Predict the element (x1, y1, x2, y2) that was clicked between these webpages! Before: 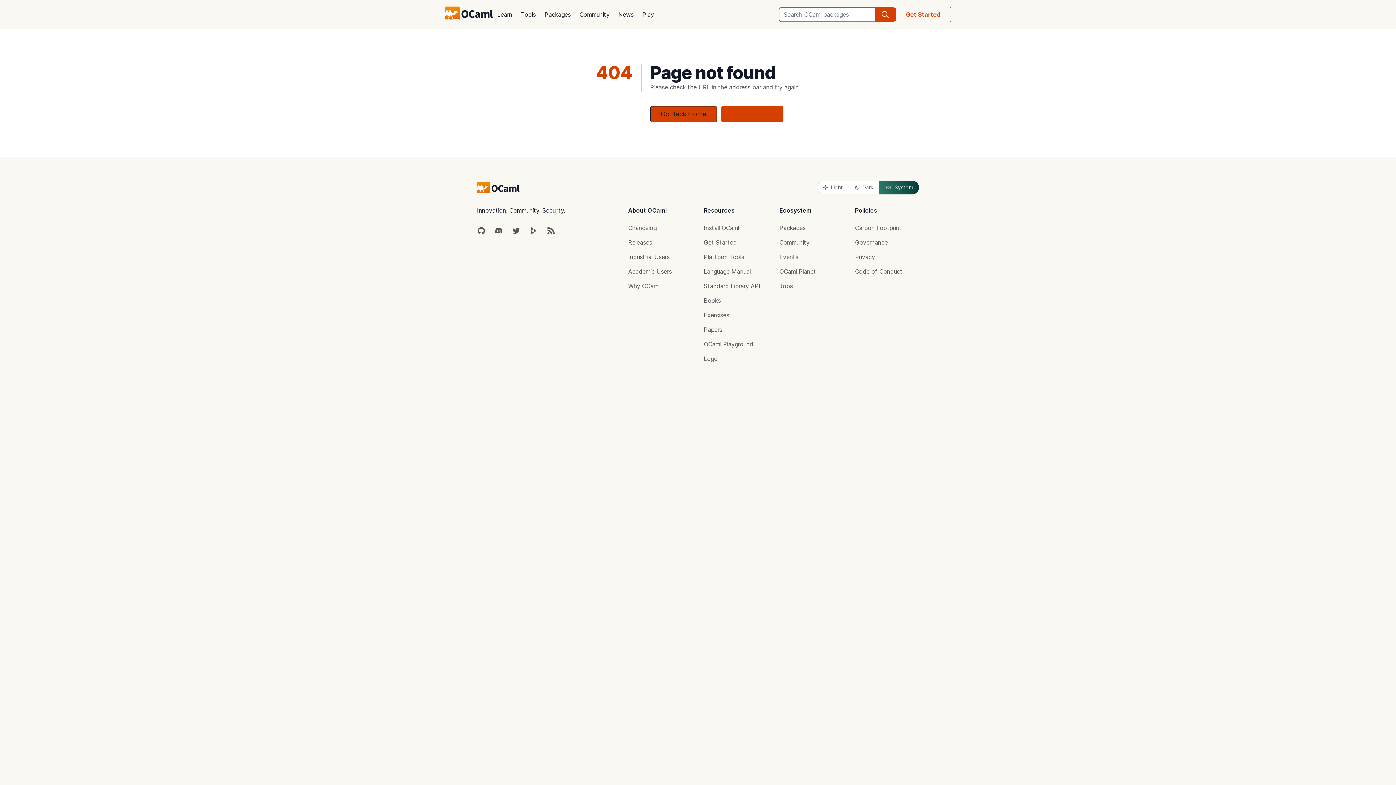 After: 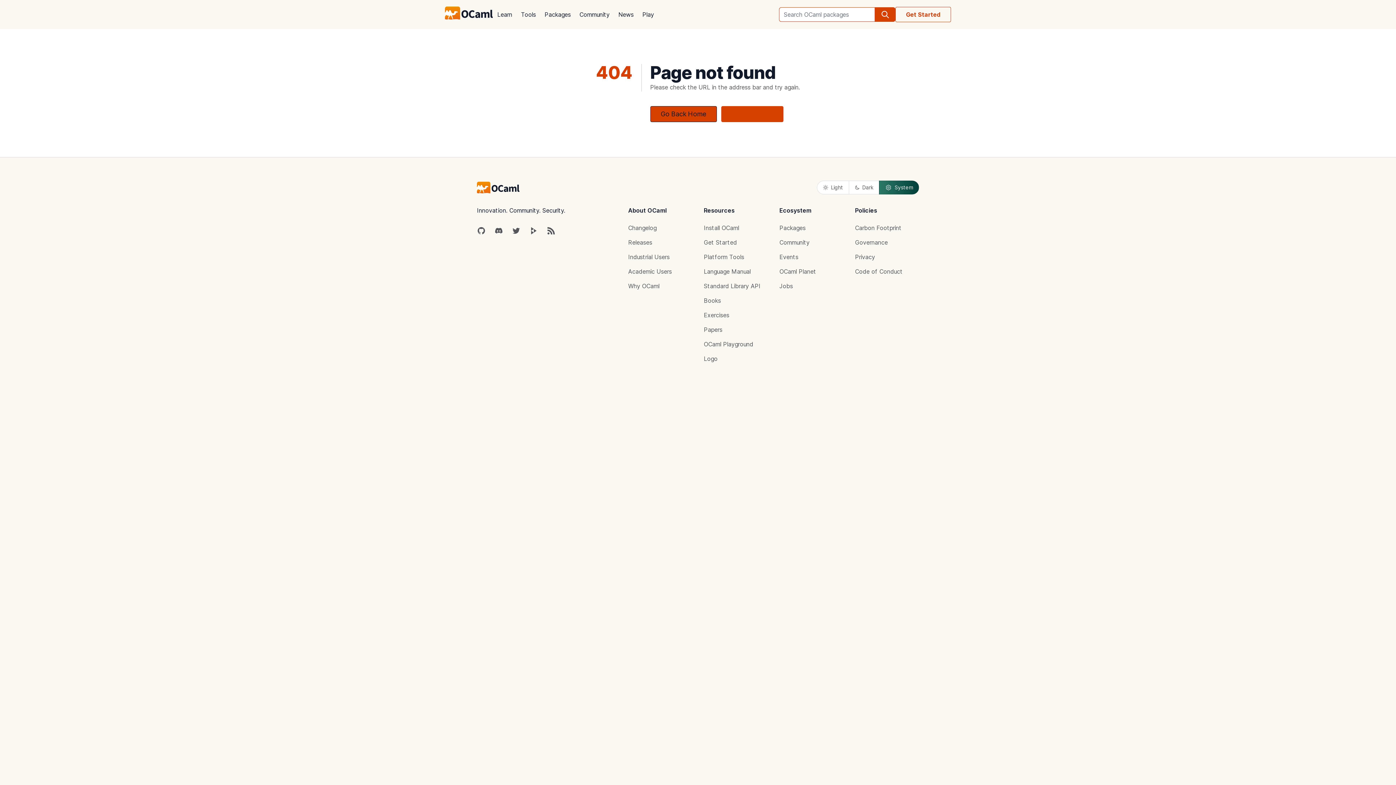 Action: bbox: (879, 180, 919, 194) label: System